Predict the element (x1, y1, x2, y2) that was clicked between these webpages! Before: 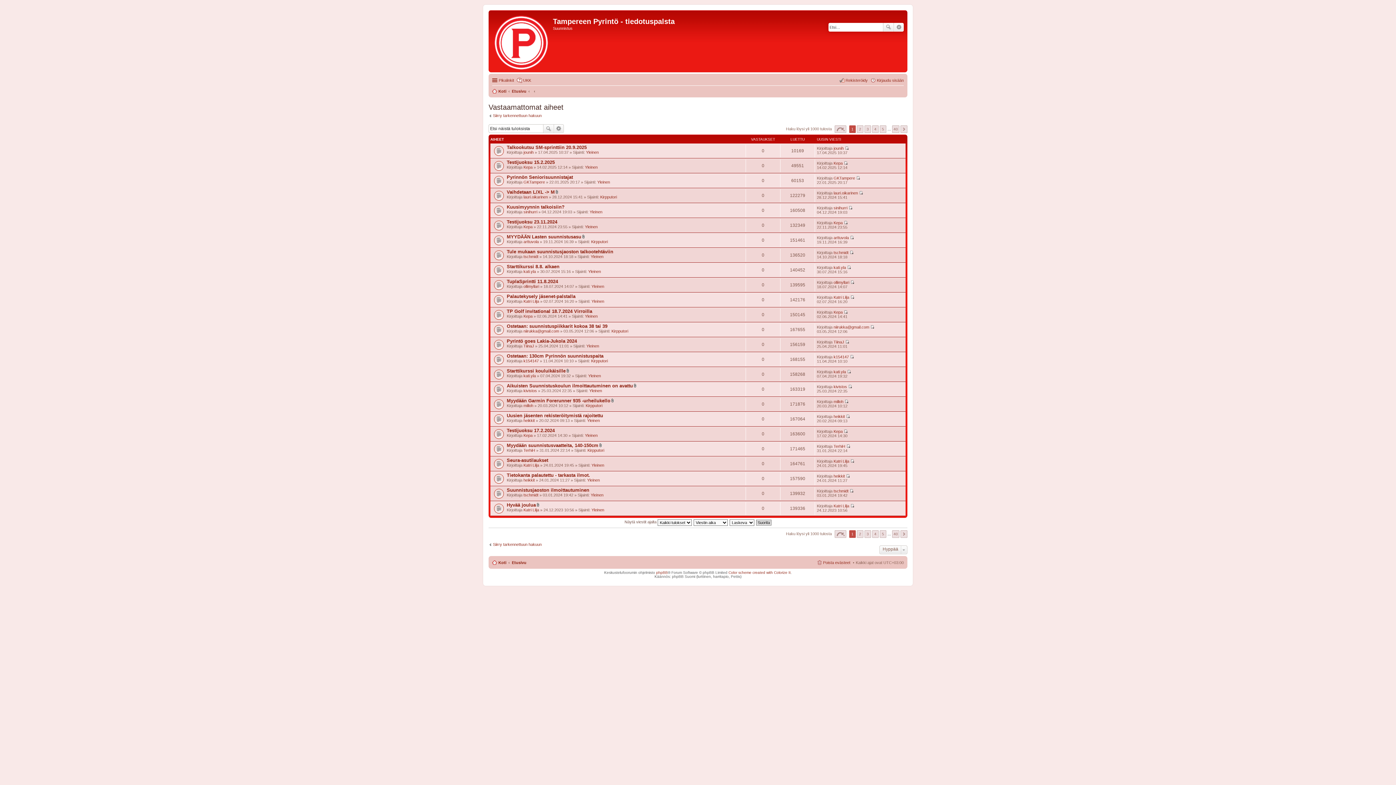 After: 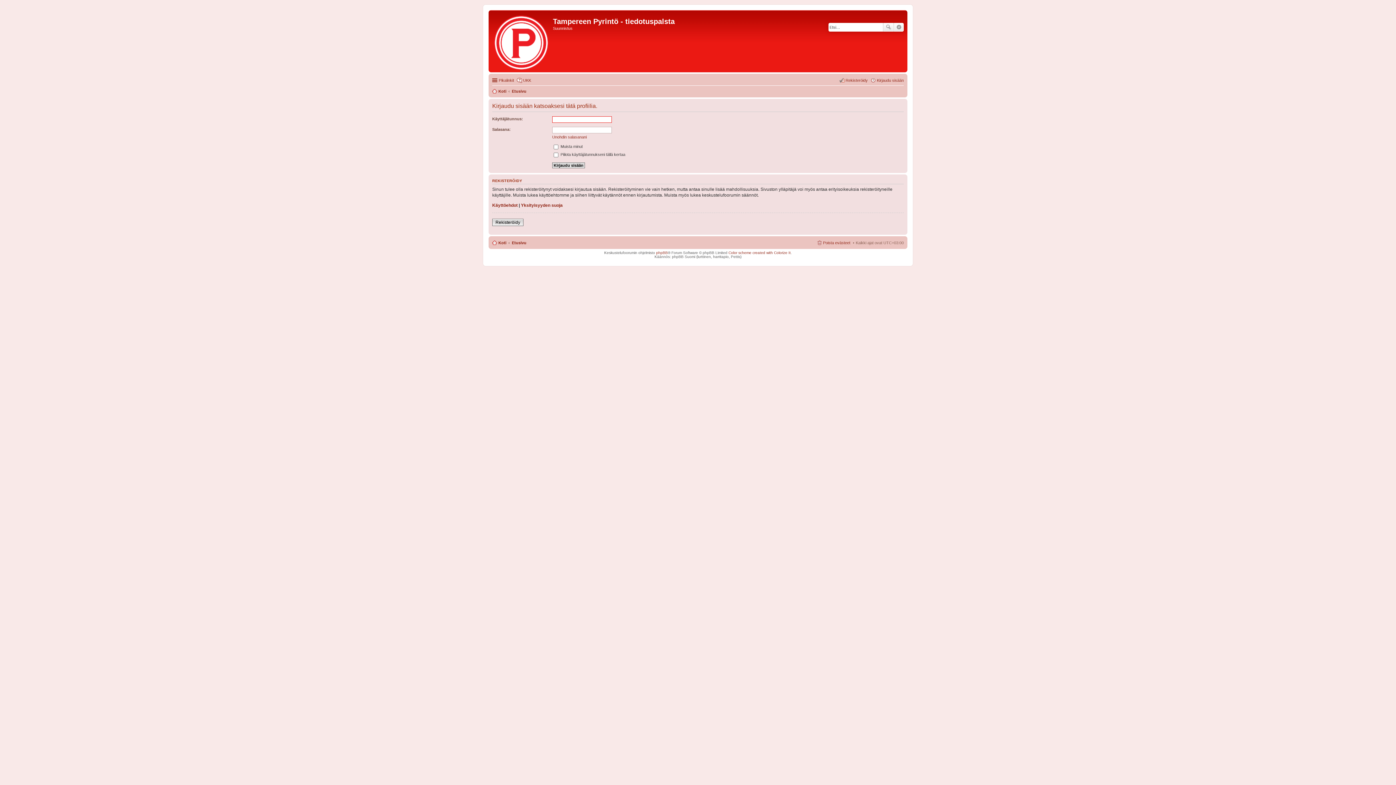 Action: label: lauri.oikarinen bbox: (523, 194, 548, 199)